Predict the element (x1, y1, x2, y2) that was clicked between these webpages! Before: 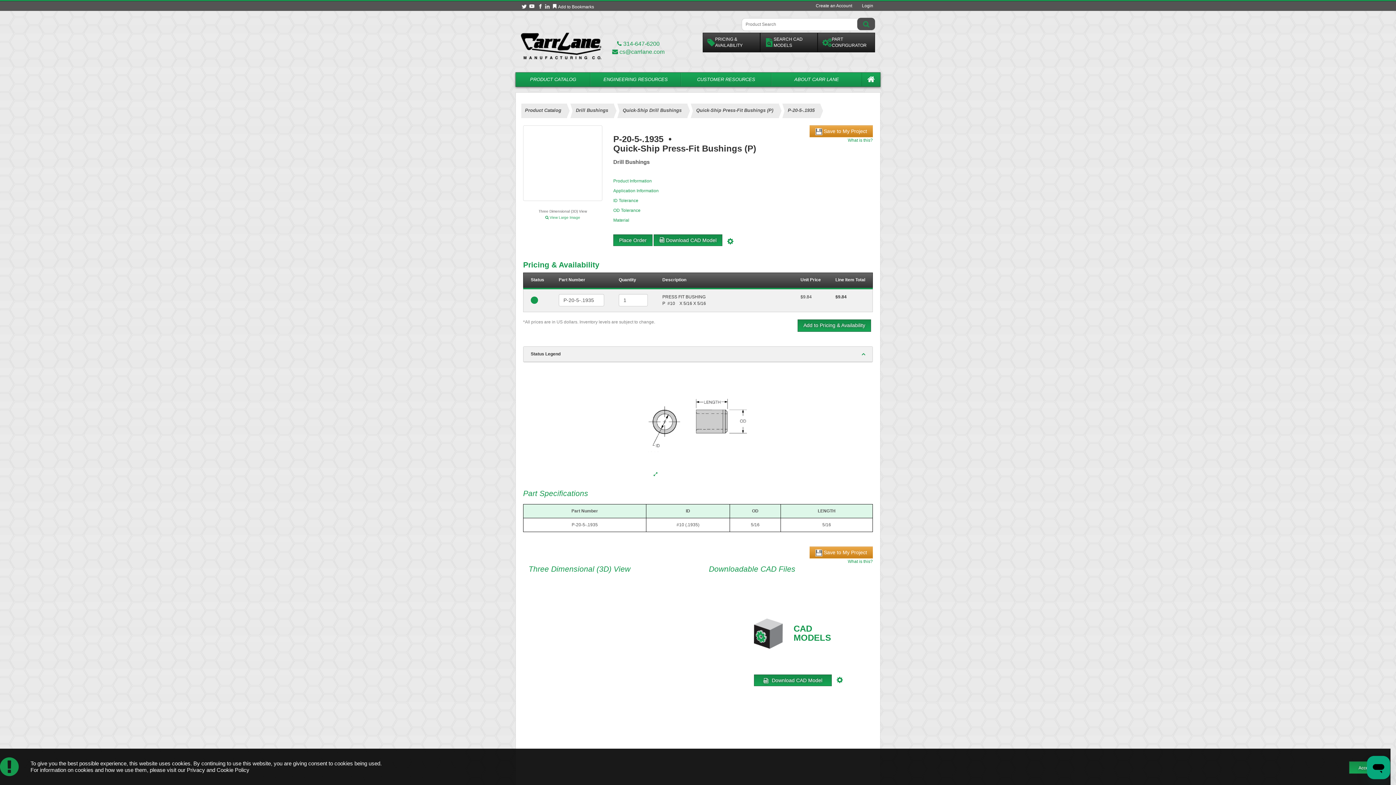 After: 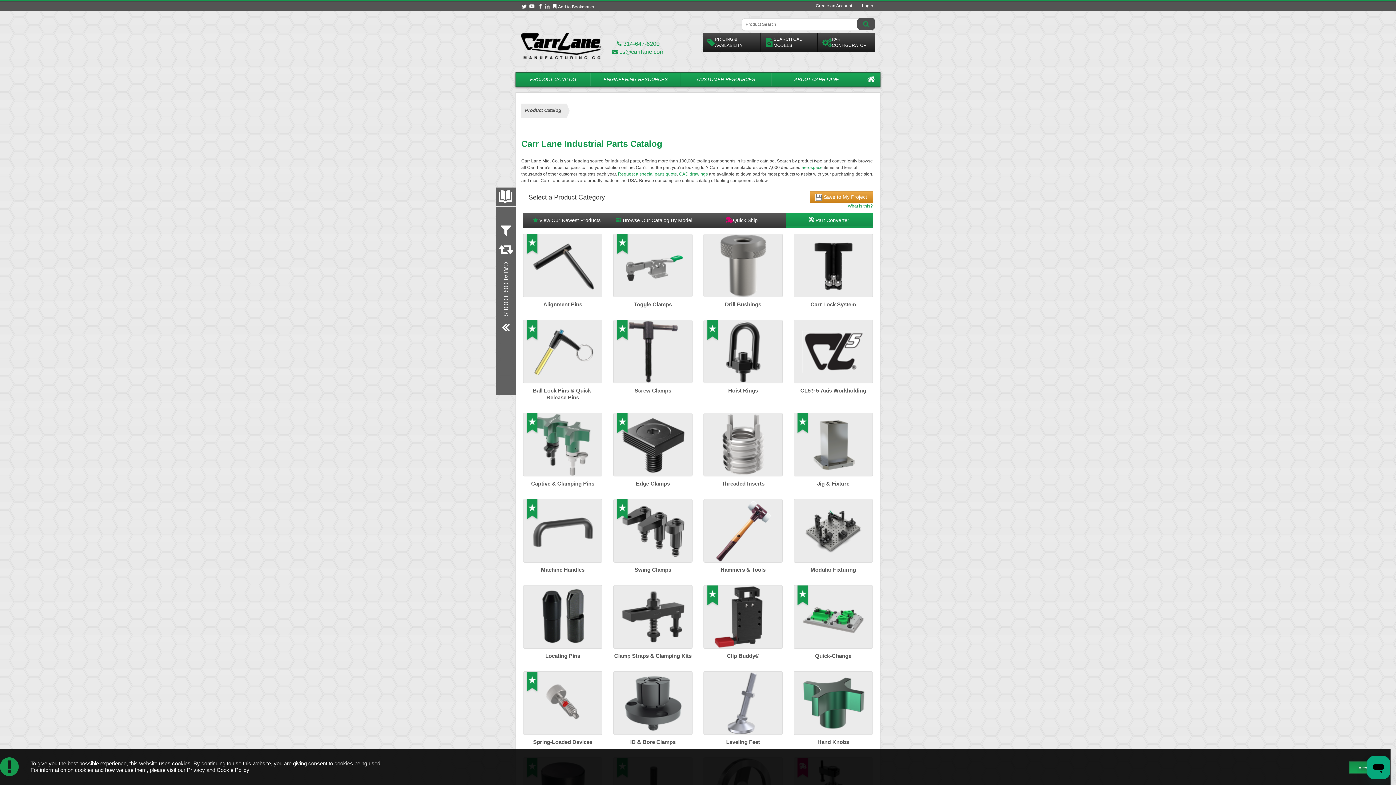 Action: label: Product Catalog bbox: (525, 107, 561, 113)